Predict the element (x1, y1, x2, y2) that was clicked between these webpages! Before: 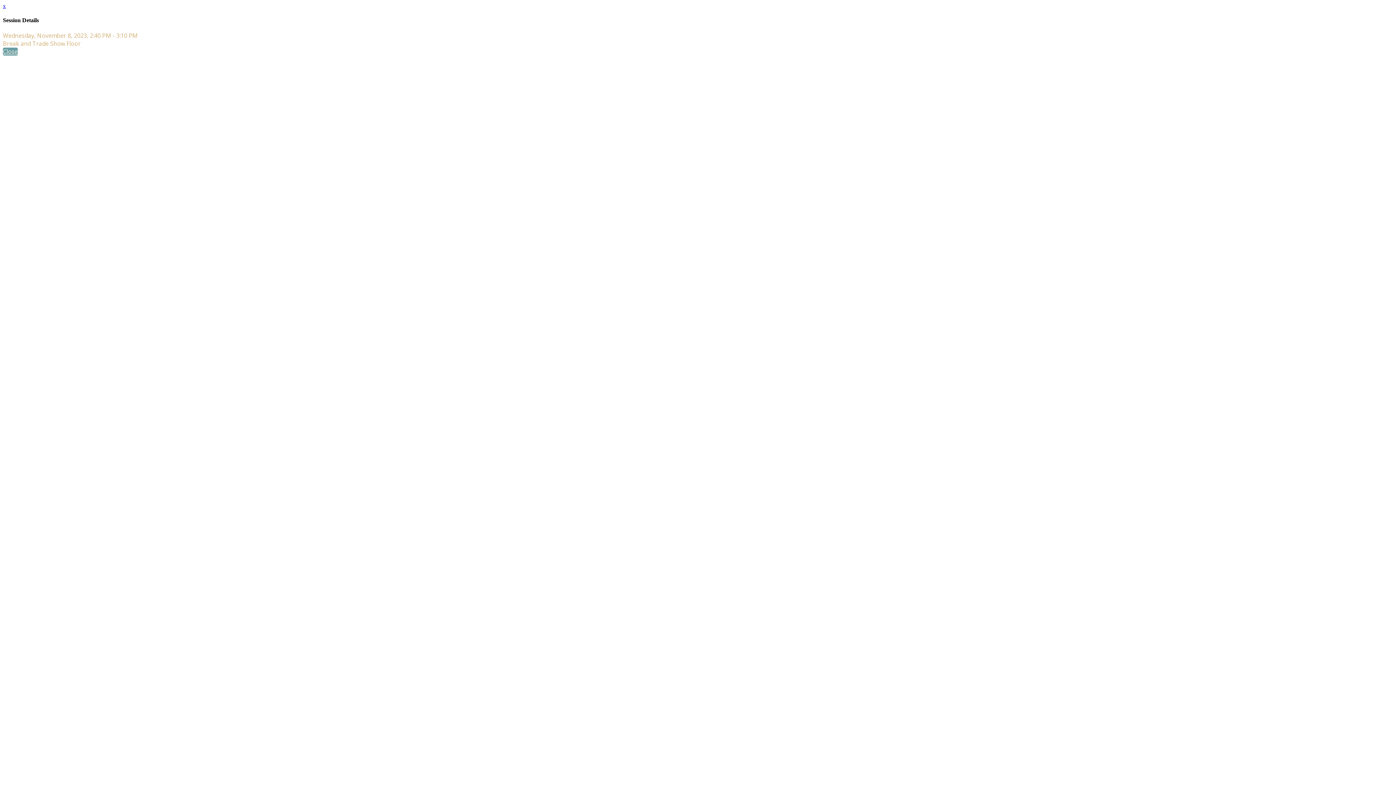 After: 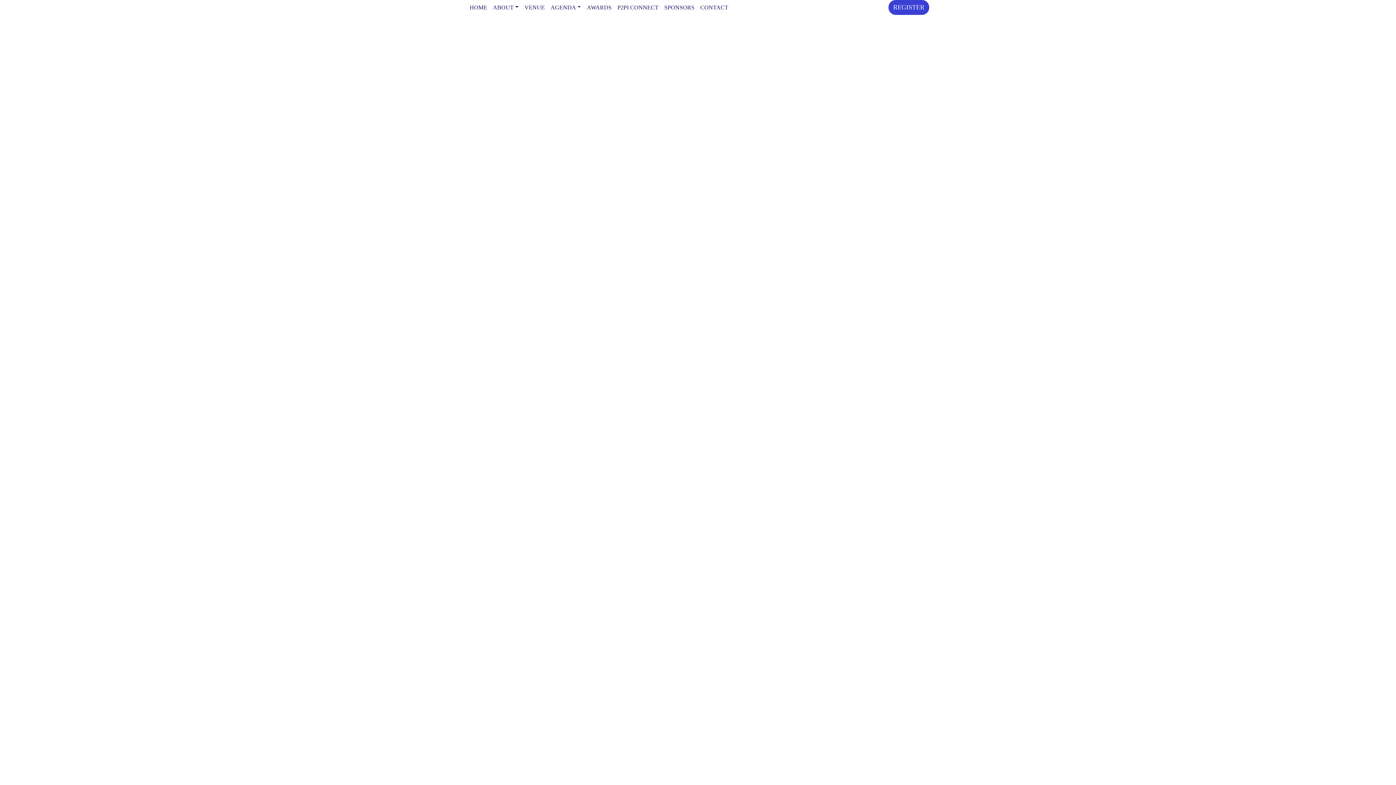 Action: bbox: (2, 2, 5, 9) label: x